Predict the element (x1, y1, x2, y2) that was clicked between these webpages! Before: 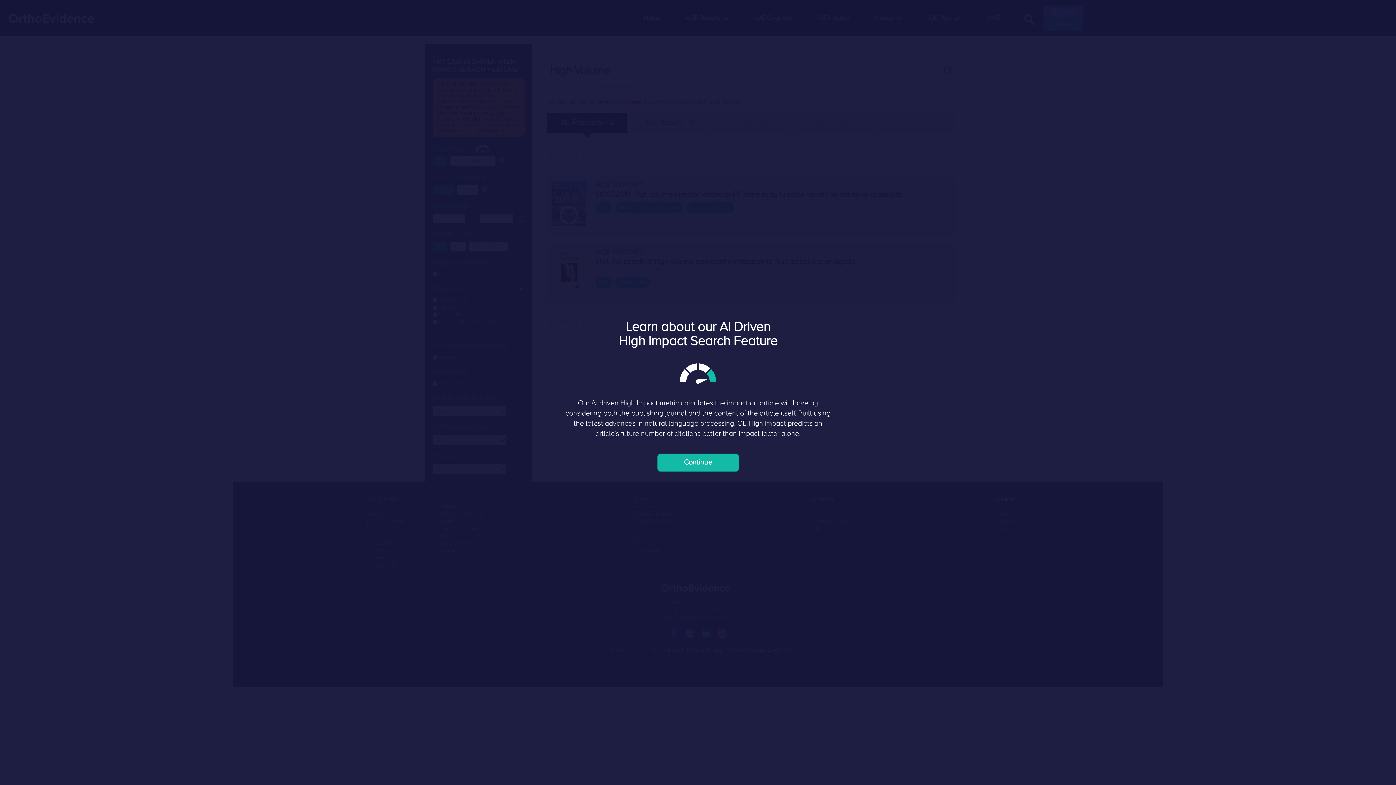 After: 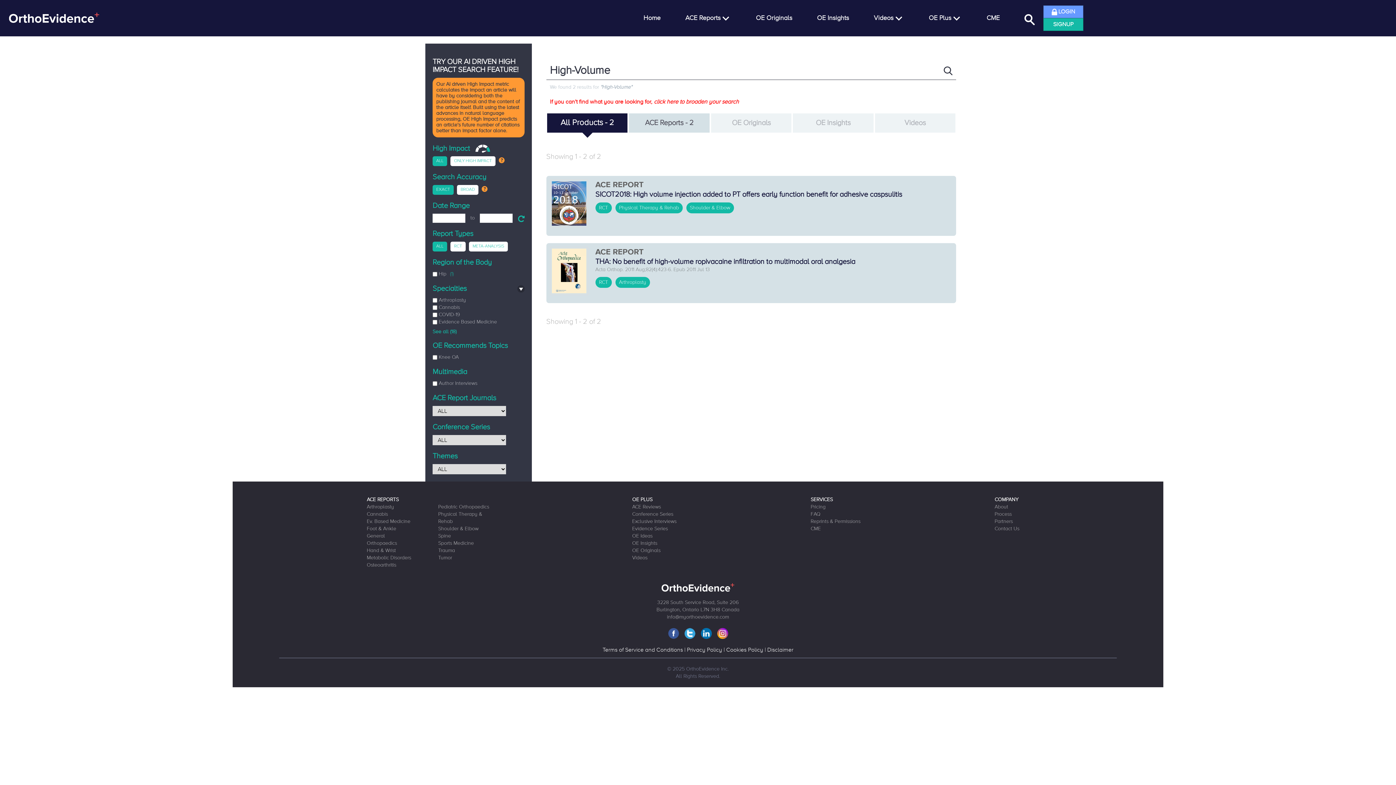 Action: label: Continue bbox: (657, 453, 739, 472)